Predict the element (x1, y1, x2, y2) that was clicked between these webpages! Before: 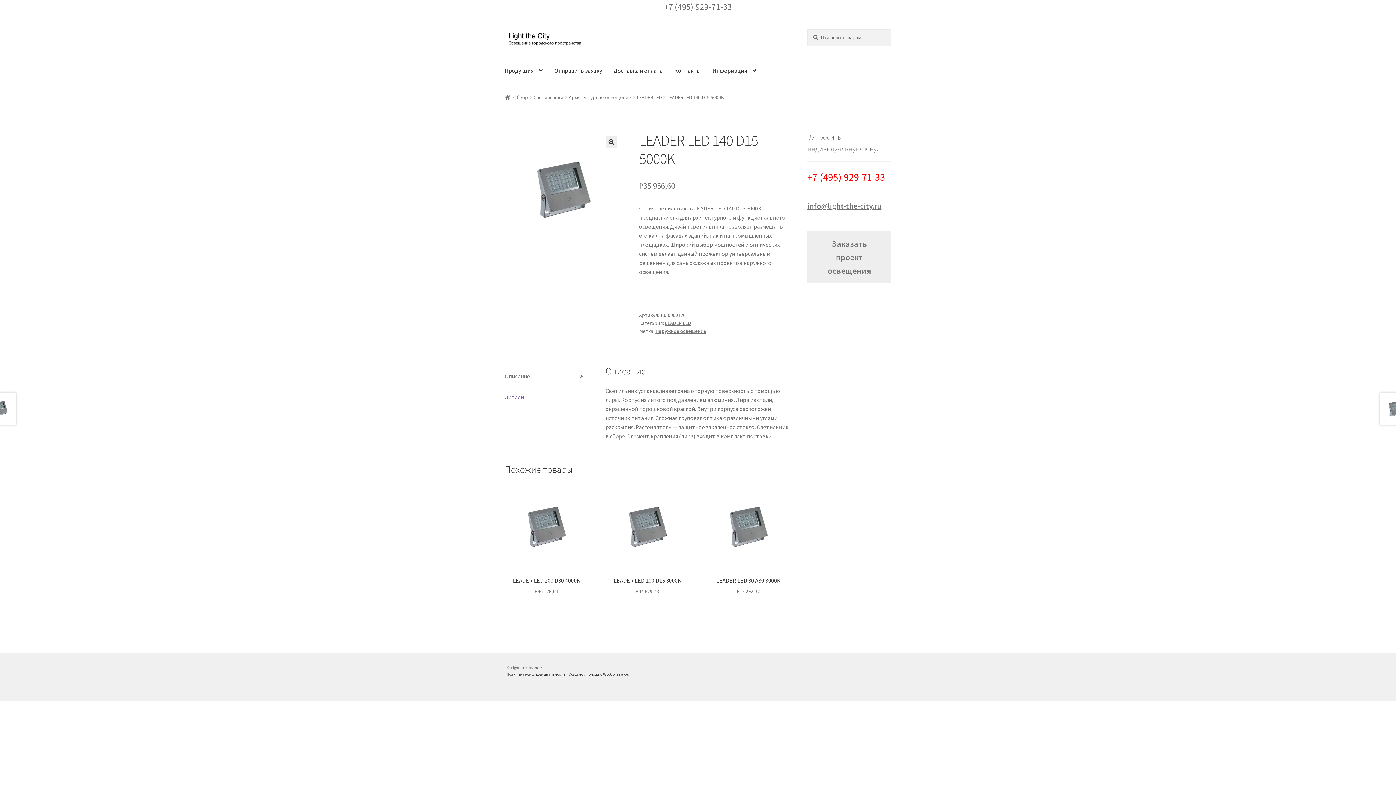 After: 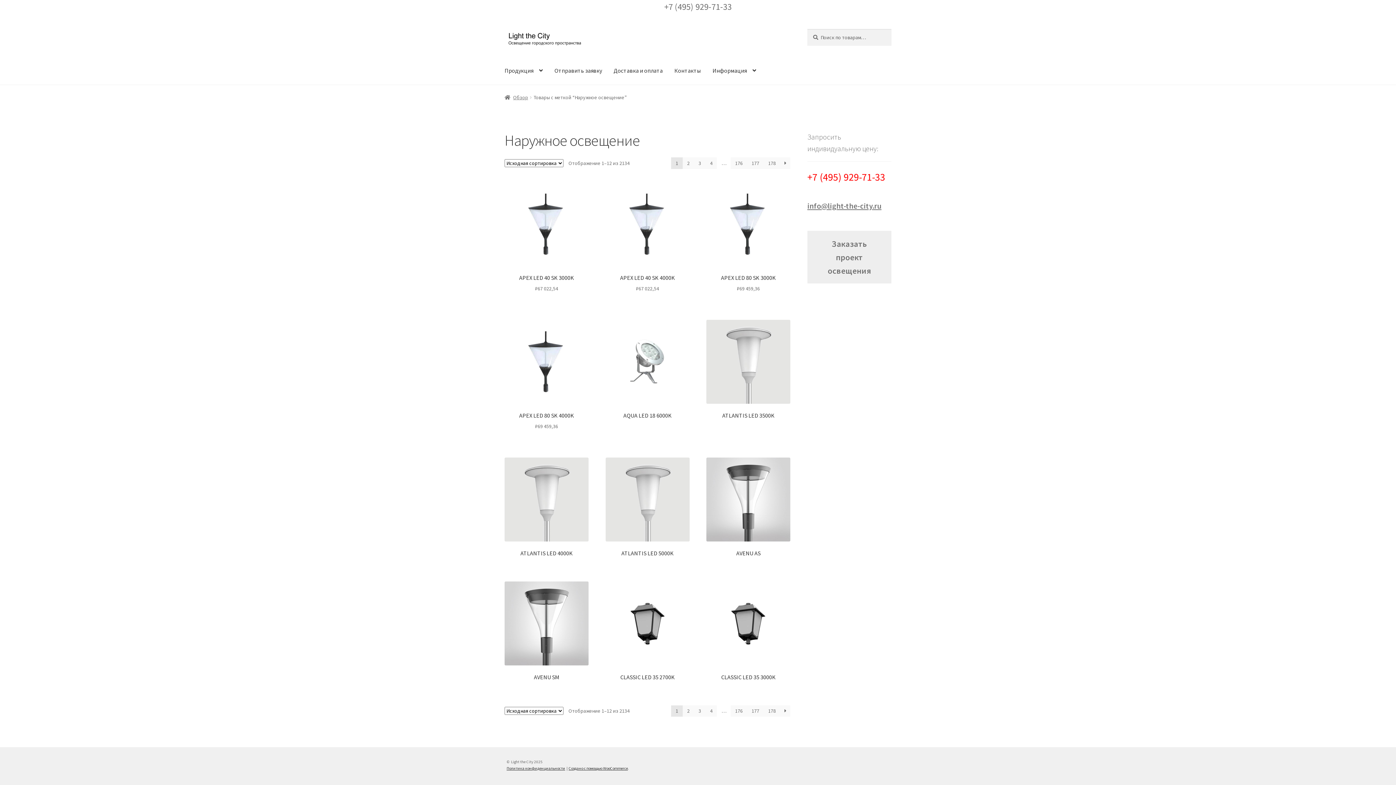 Action: label: Наружное освещение bbox: (655, 328, 706, 334)